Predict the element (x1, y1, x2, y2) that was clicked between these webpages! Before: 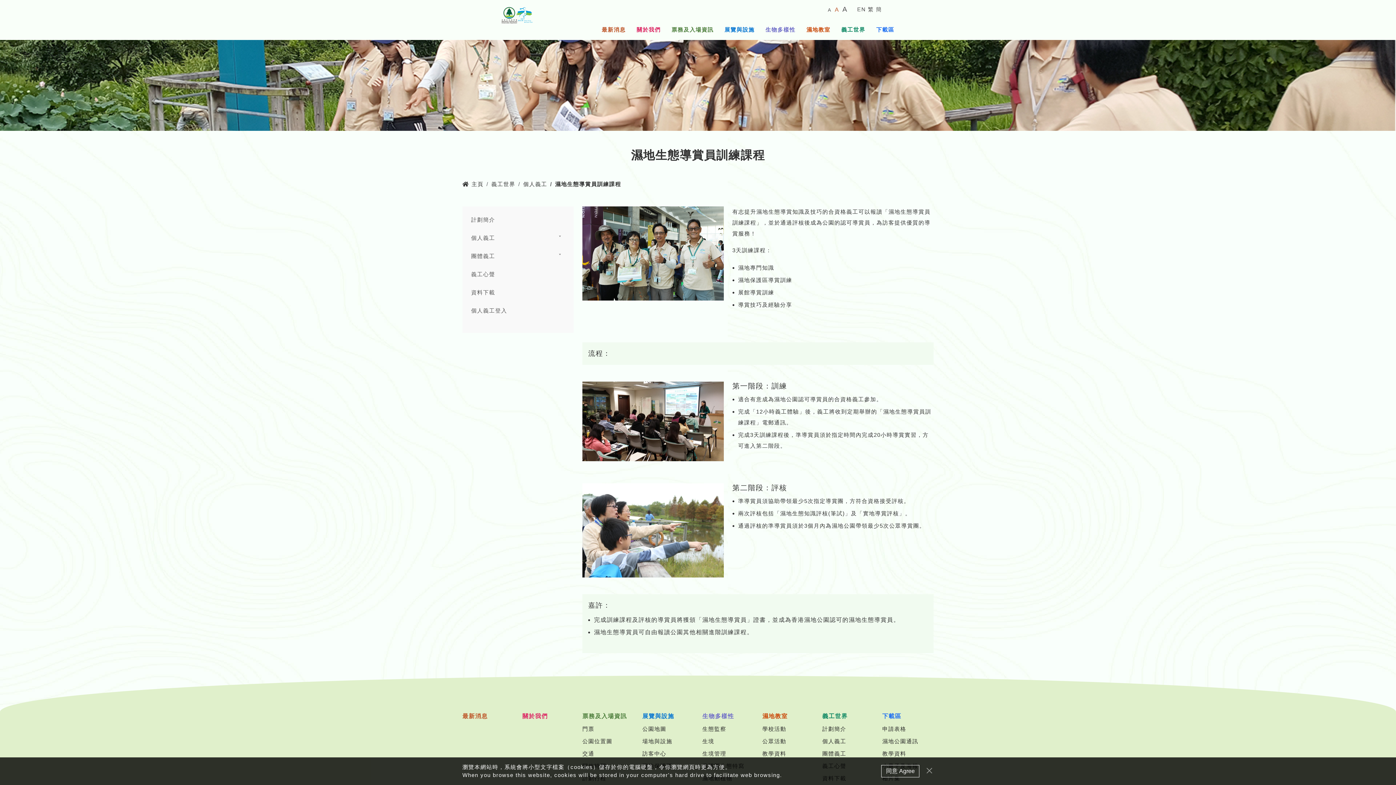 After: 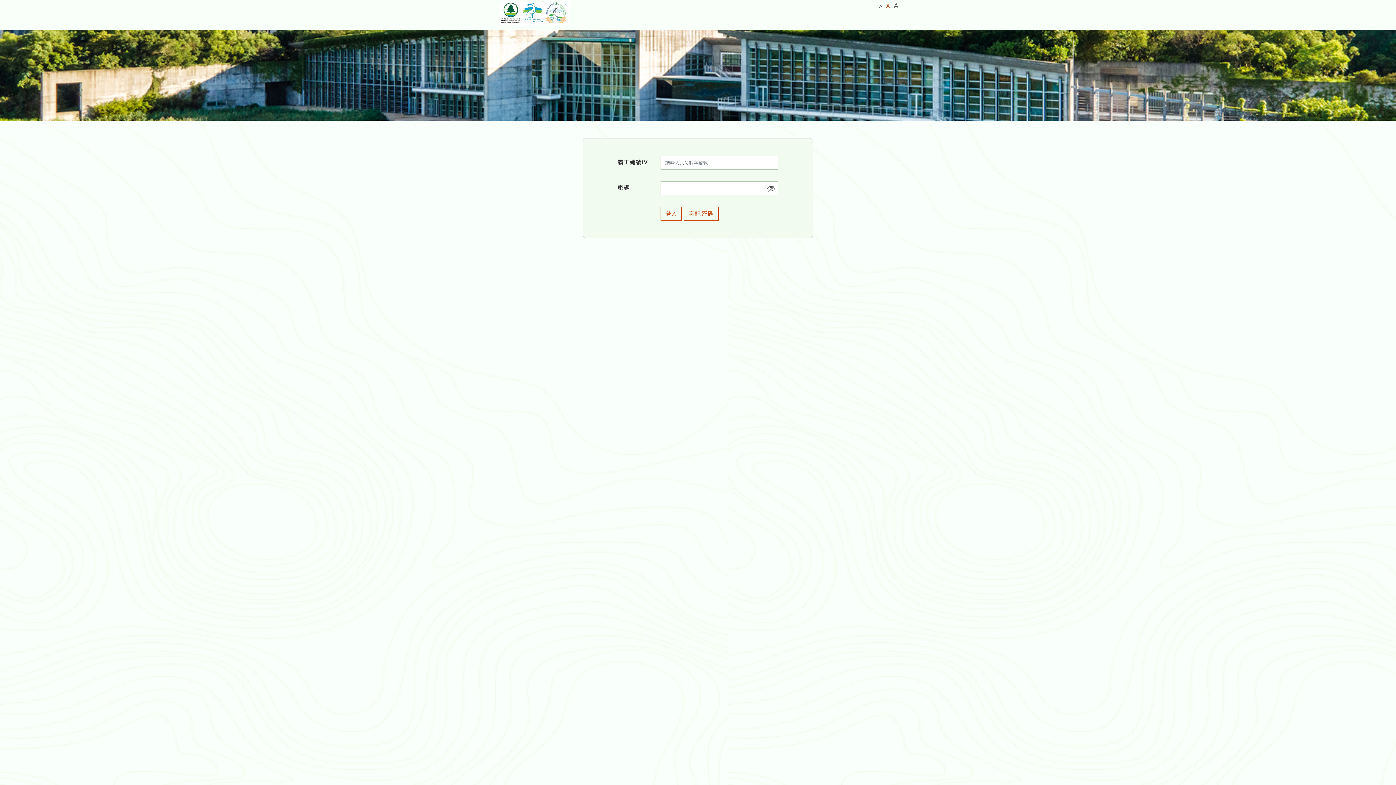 Action: bbox: (471, 306, 507, 314) label: 個人義工登入